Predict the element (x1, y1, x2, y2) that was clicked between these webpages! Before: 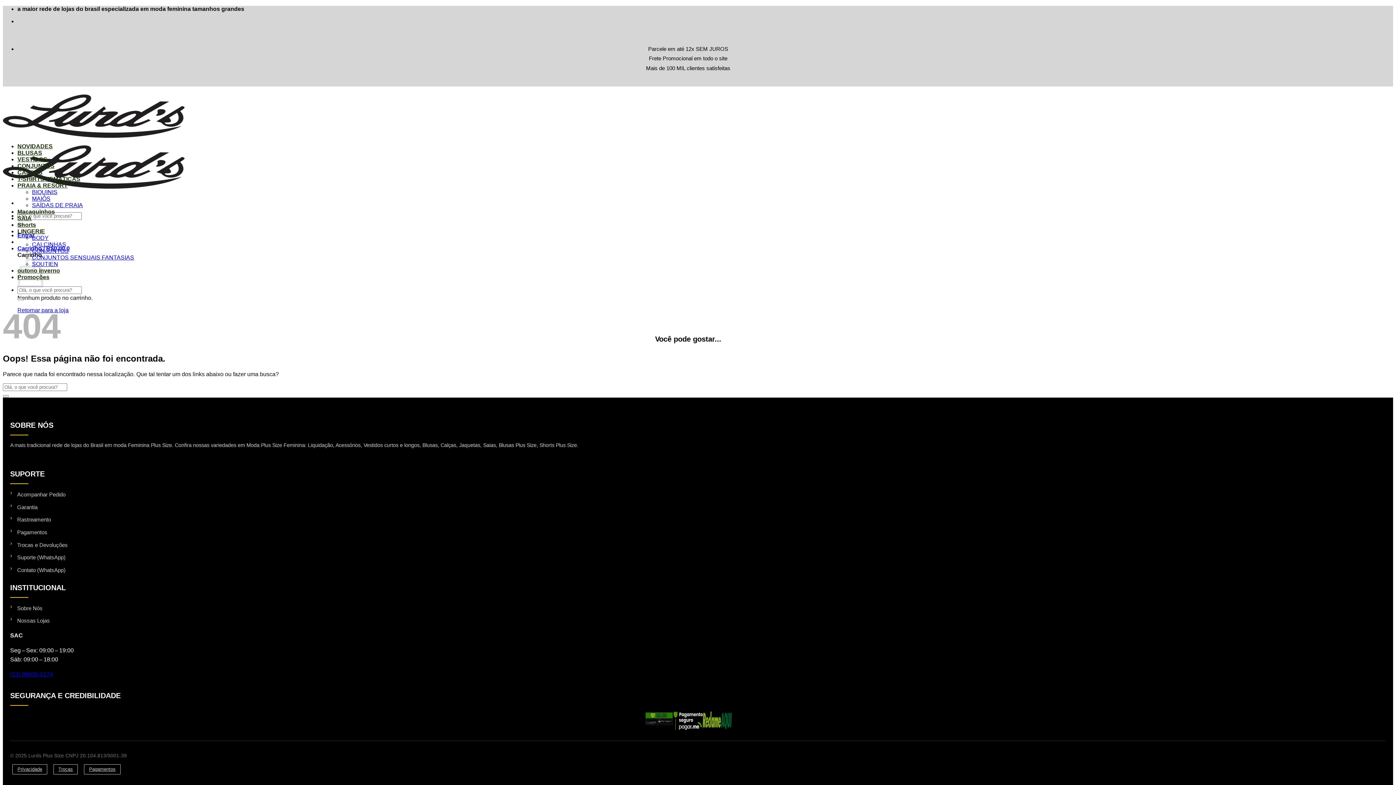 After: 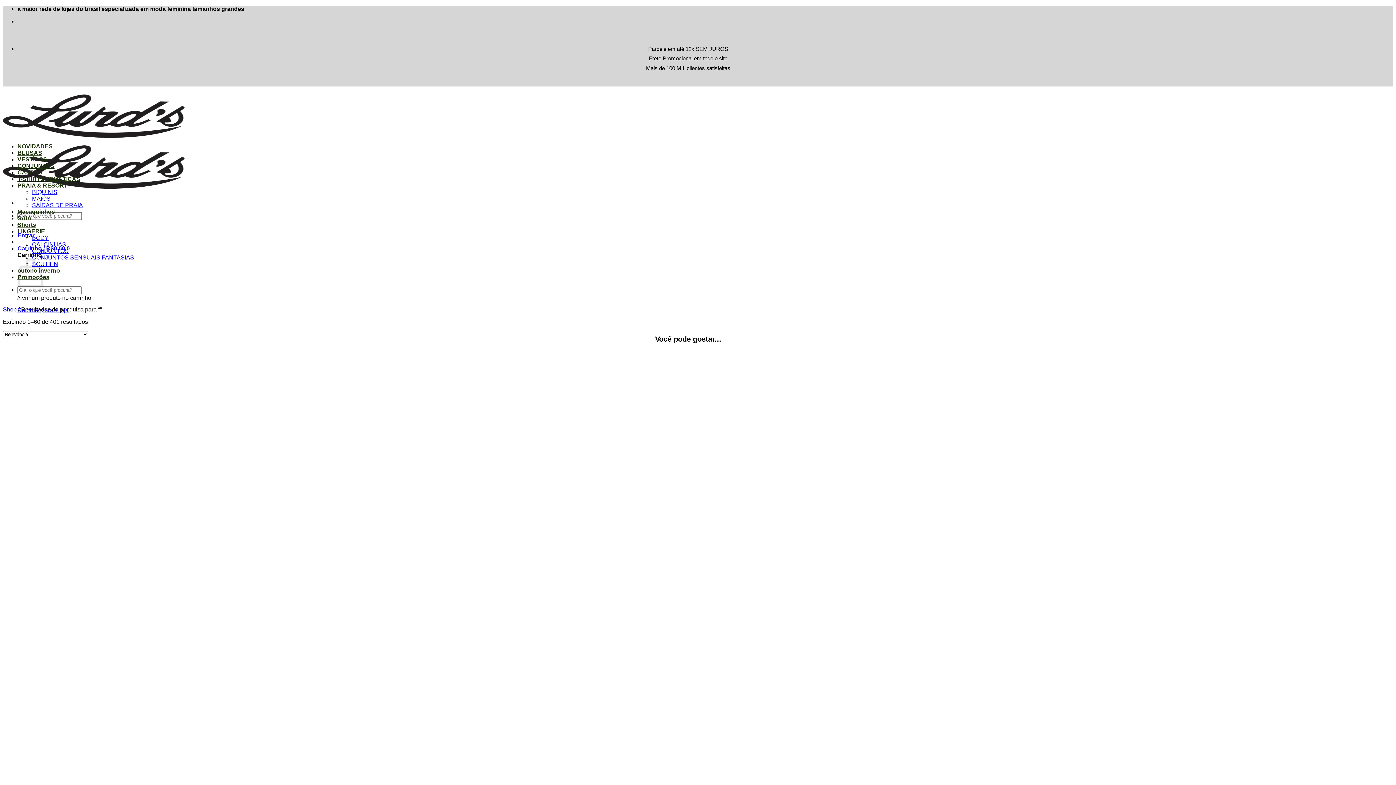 Action: label: Enviar bbox: (17, 298, 23, 300)